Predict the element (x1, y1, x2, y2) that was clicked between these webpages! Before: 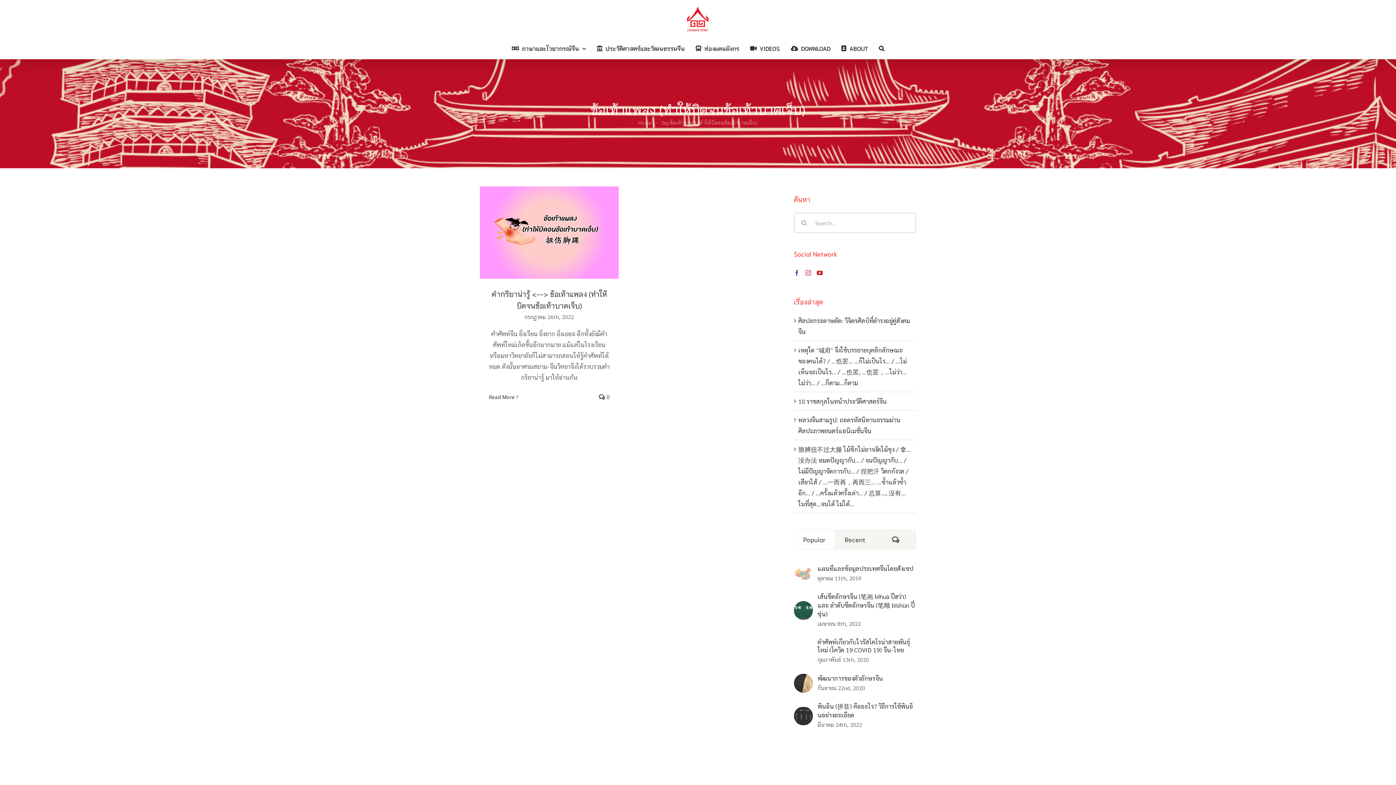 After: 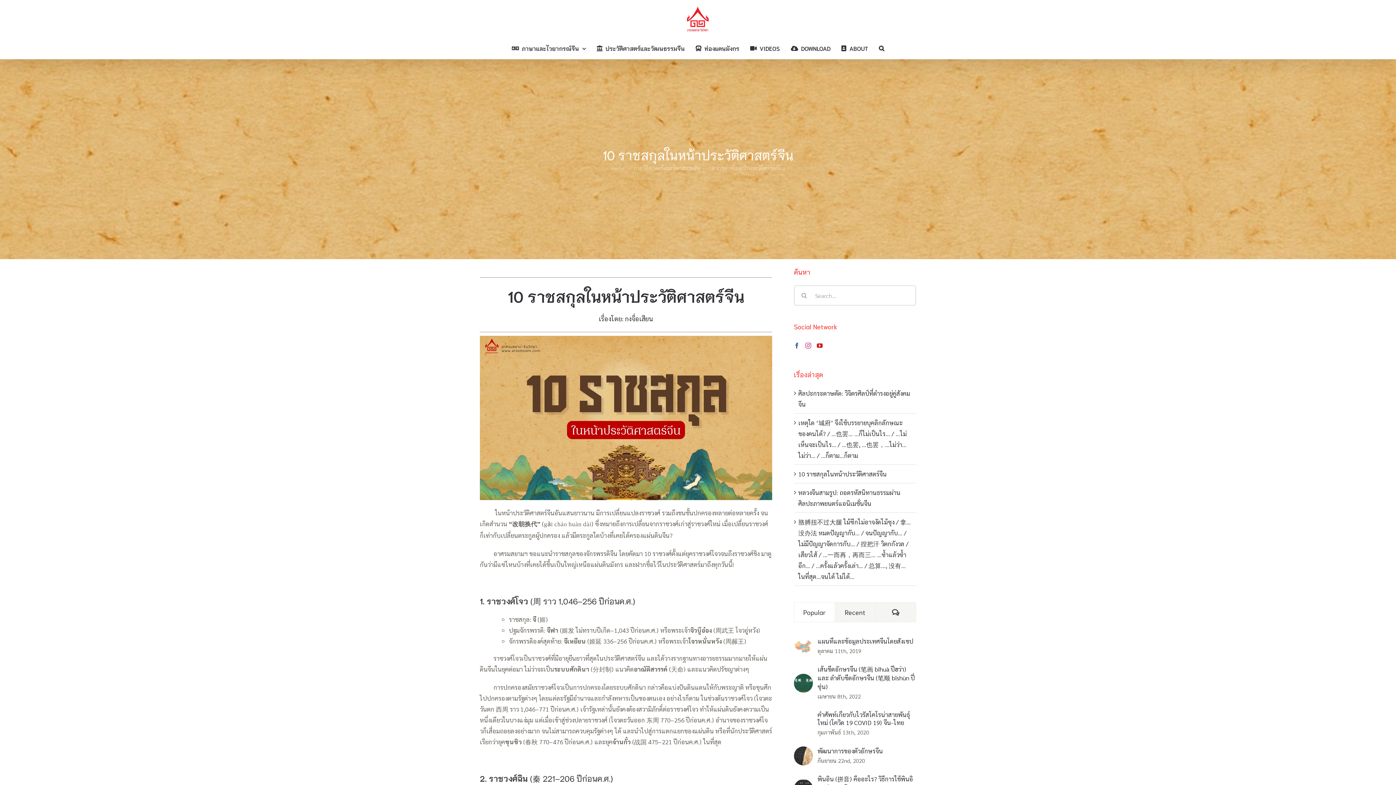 Action: label: 10 ราชสกุลในหน้าประวัติศาสตร์จีน bbox: (798, 397, 886, 405)